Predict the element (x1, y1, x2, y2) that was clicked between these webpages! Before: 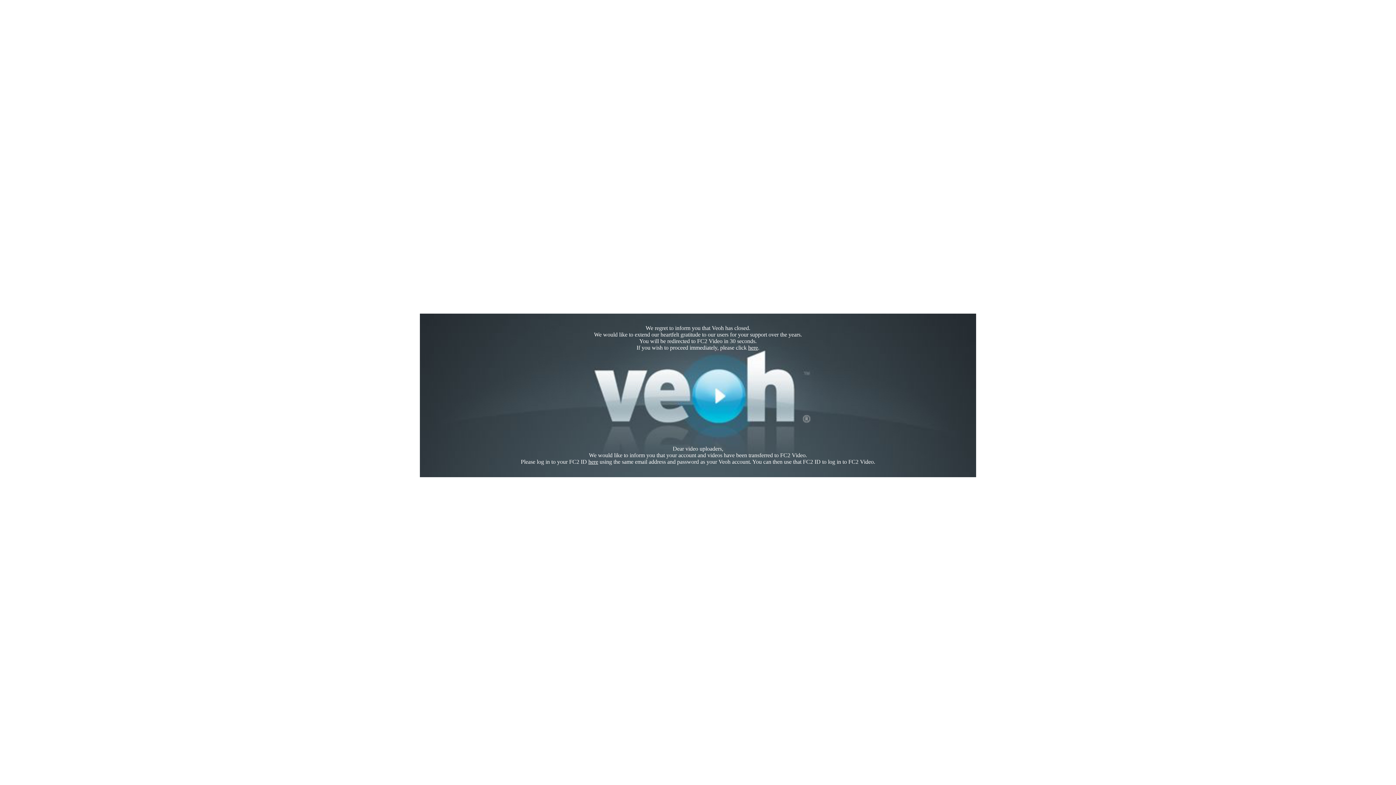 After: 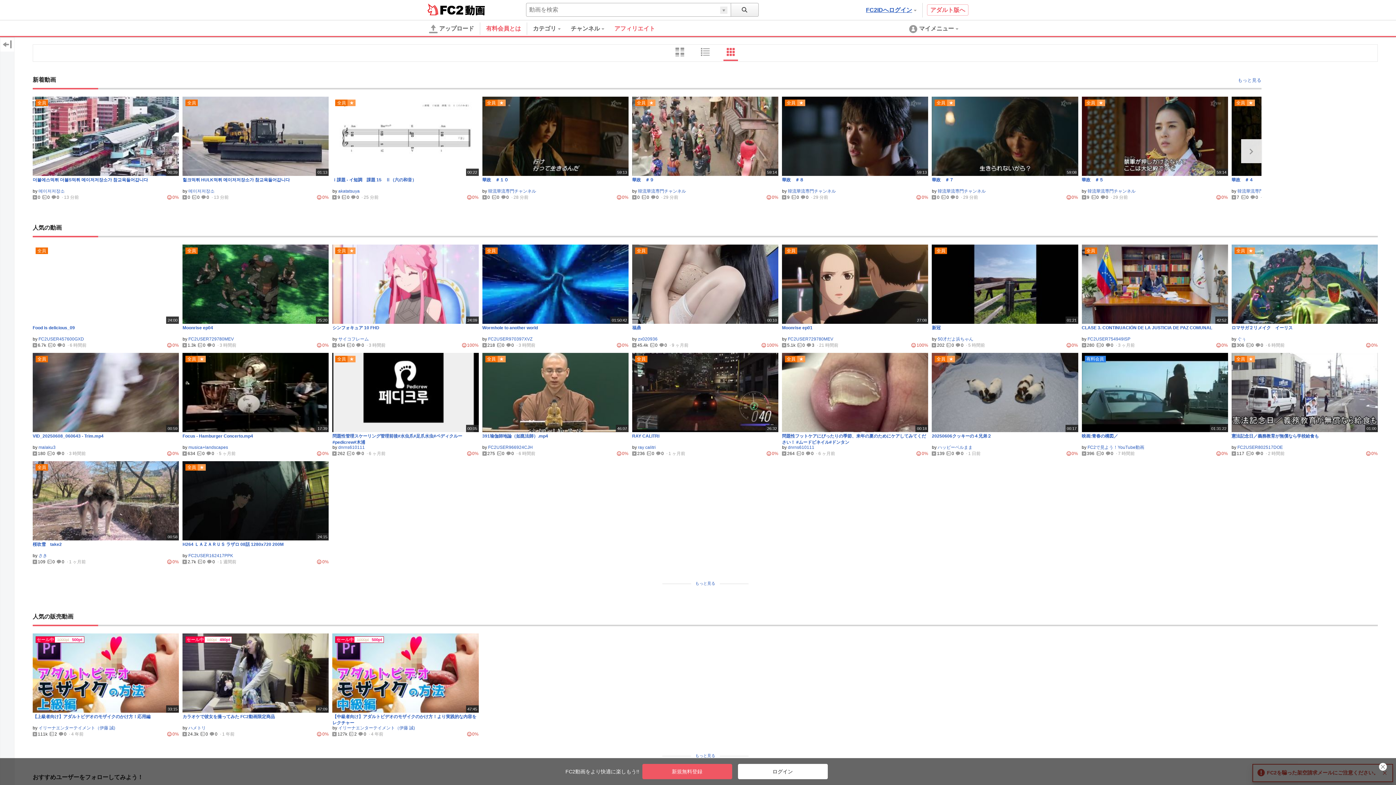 Action: label: here bbox: (748, 344, 758, 350)